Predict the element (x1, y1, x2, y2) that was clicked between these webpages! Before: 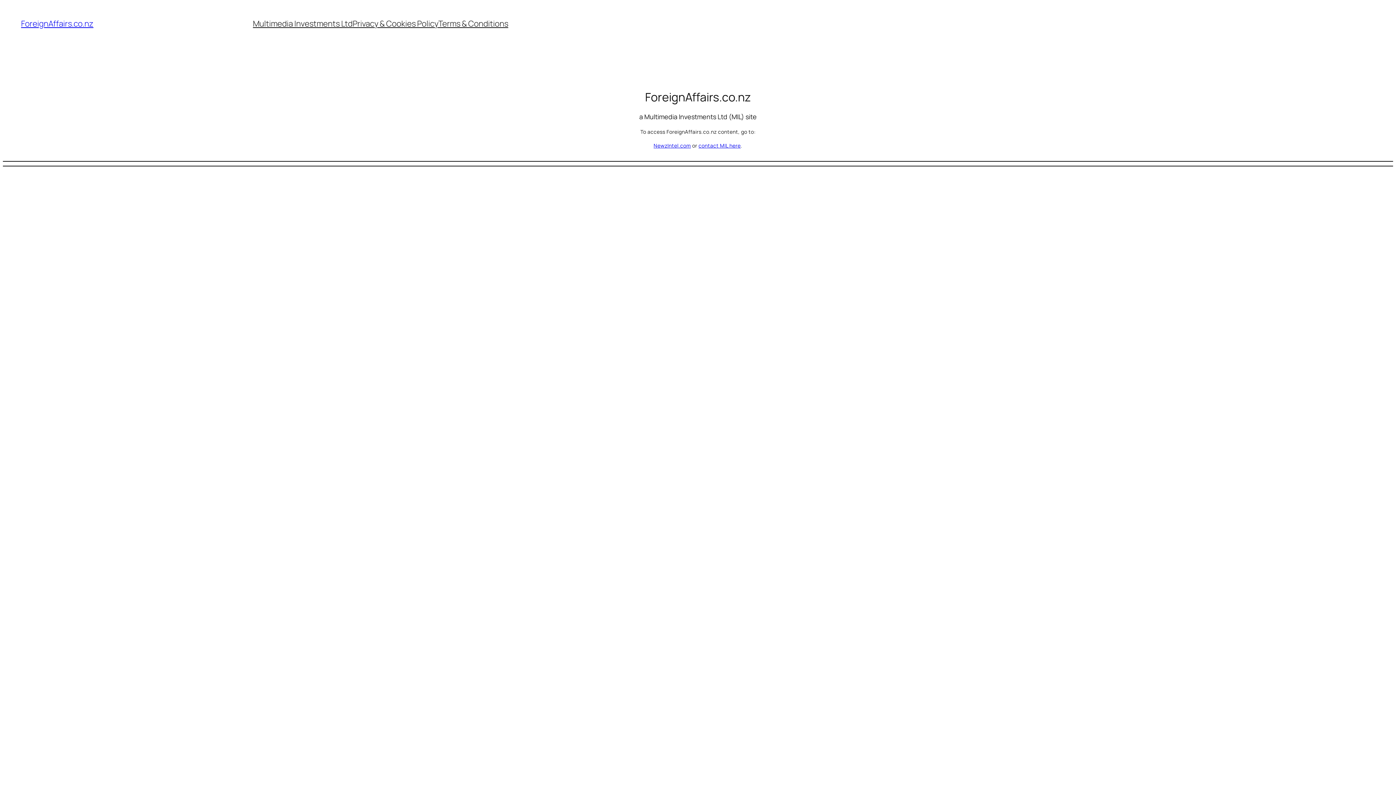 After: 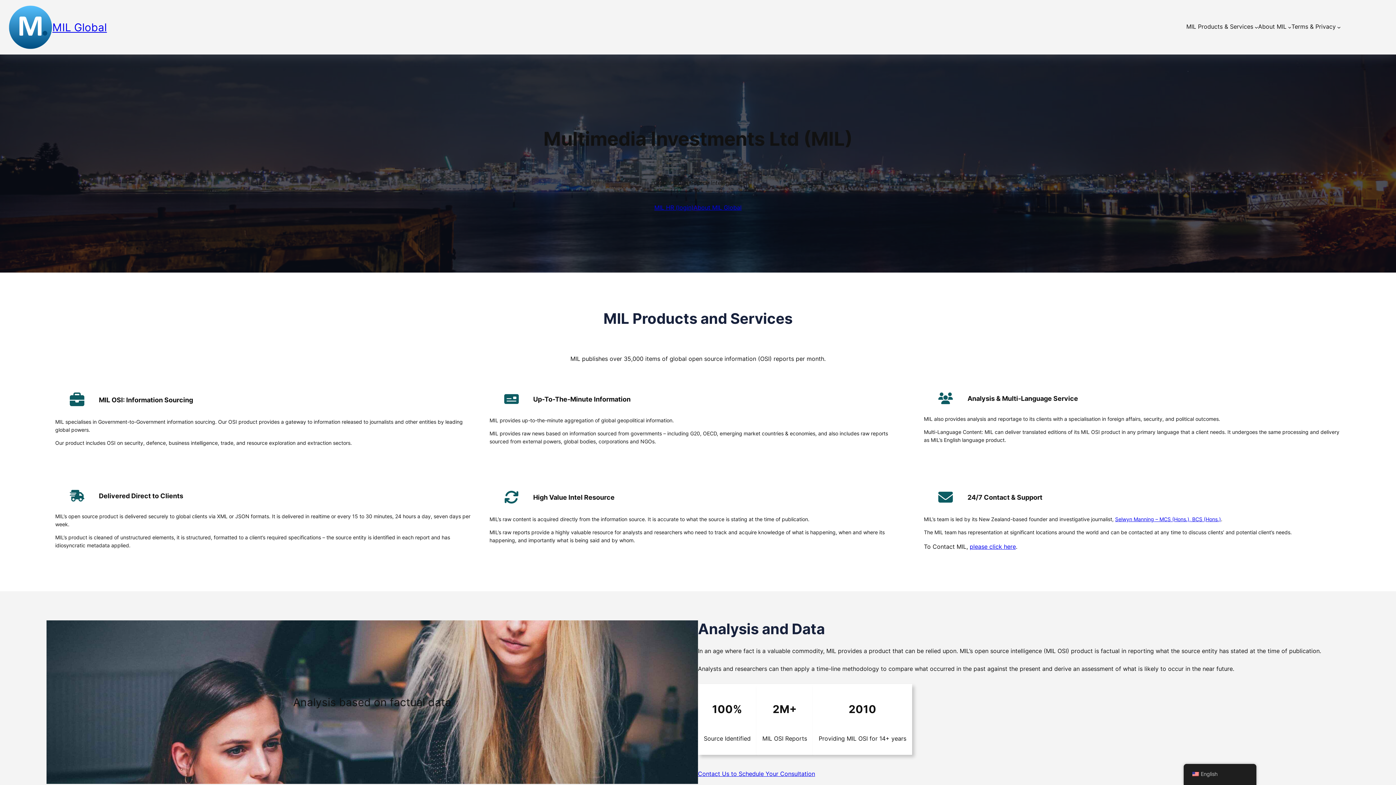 Action: label: Multimedia Investments Ltd bbox: (253, 18, 352, 29)